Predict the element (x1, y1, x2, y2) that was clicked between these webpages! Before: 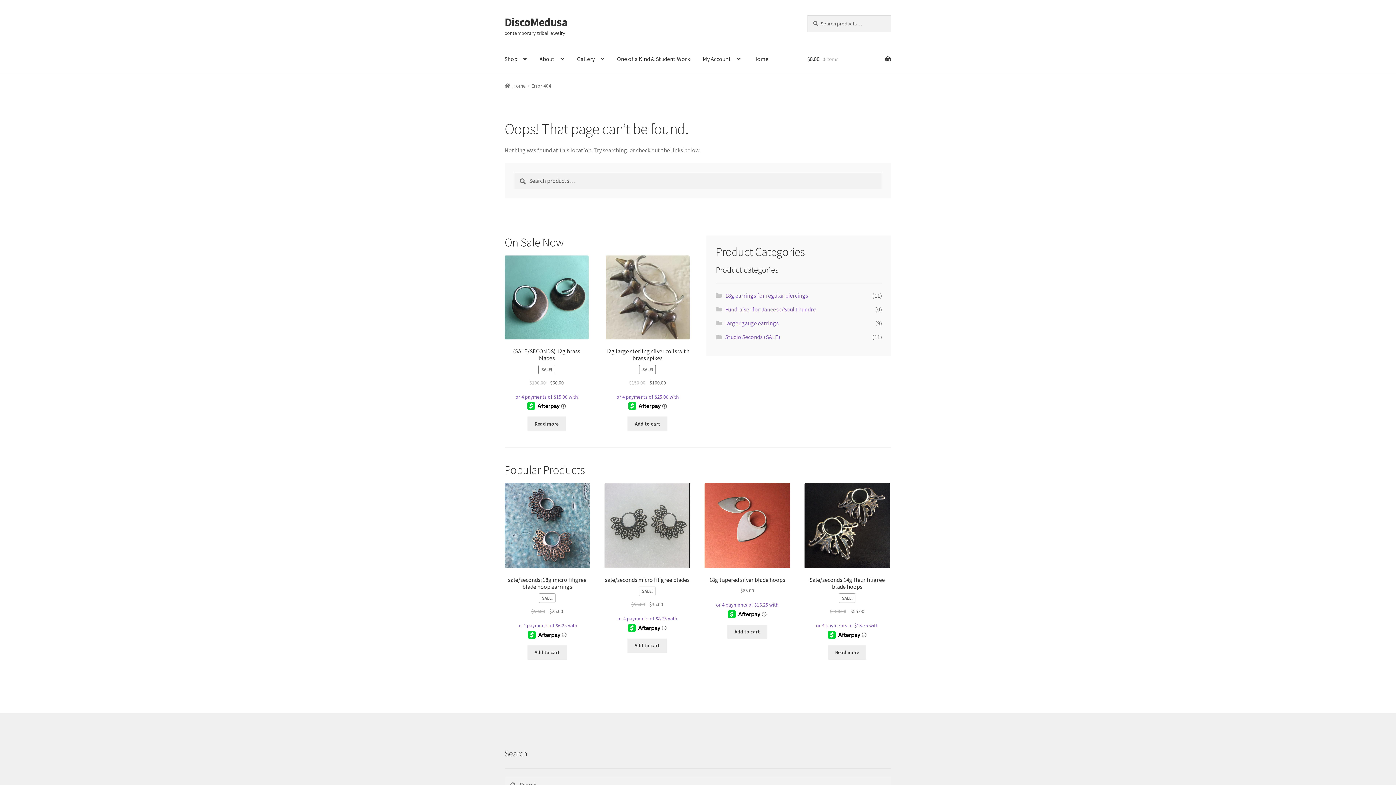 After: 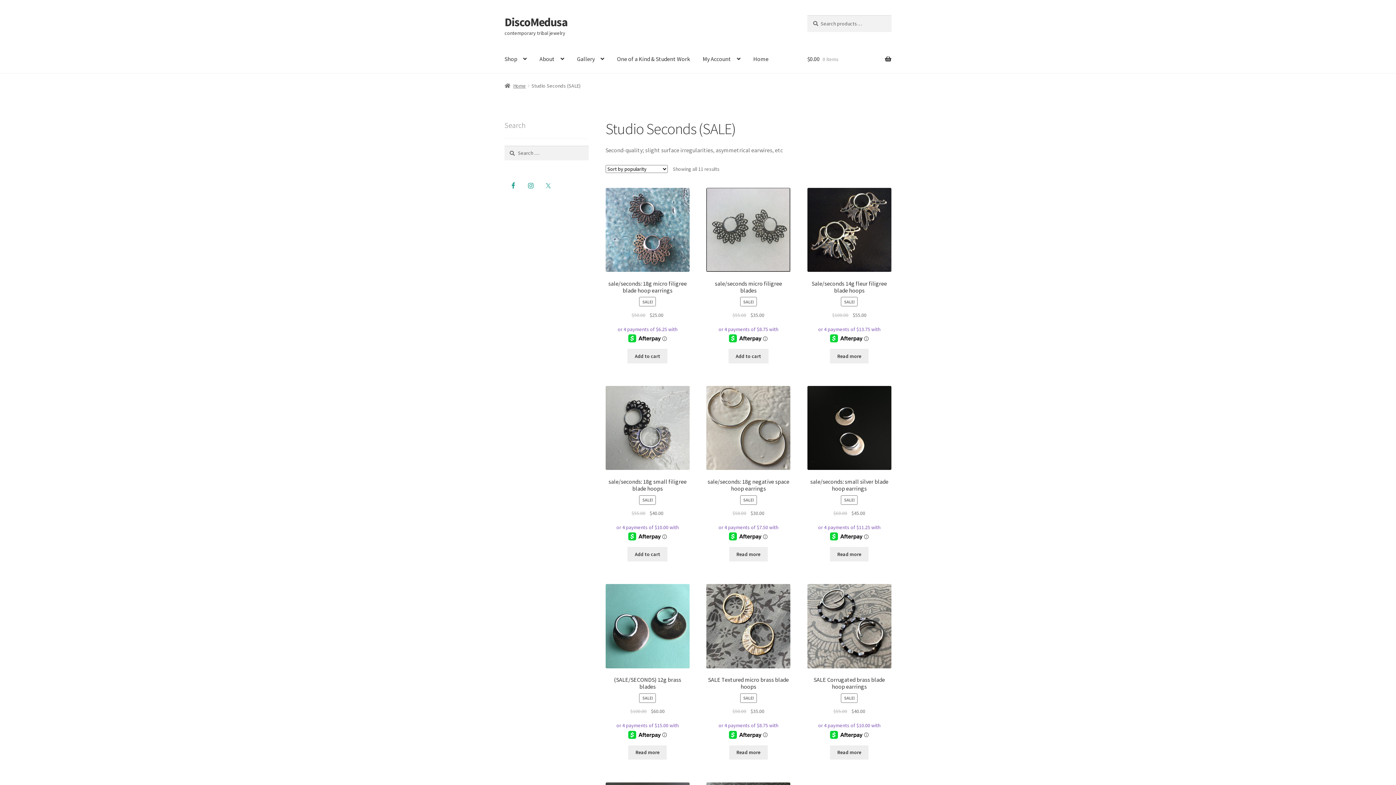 Action: bbox: (725, 333, 780, 340) label: Studio Seconds (SALE)